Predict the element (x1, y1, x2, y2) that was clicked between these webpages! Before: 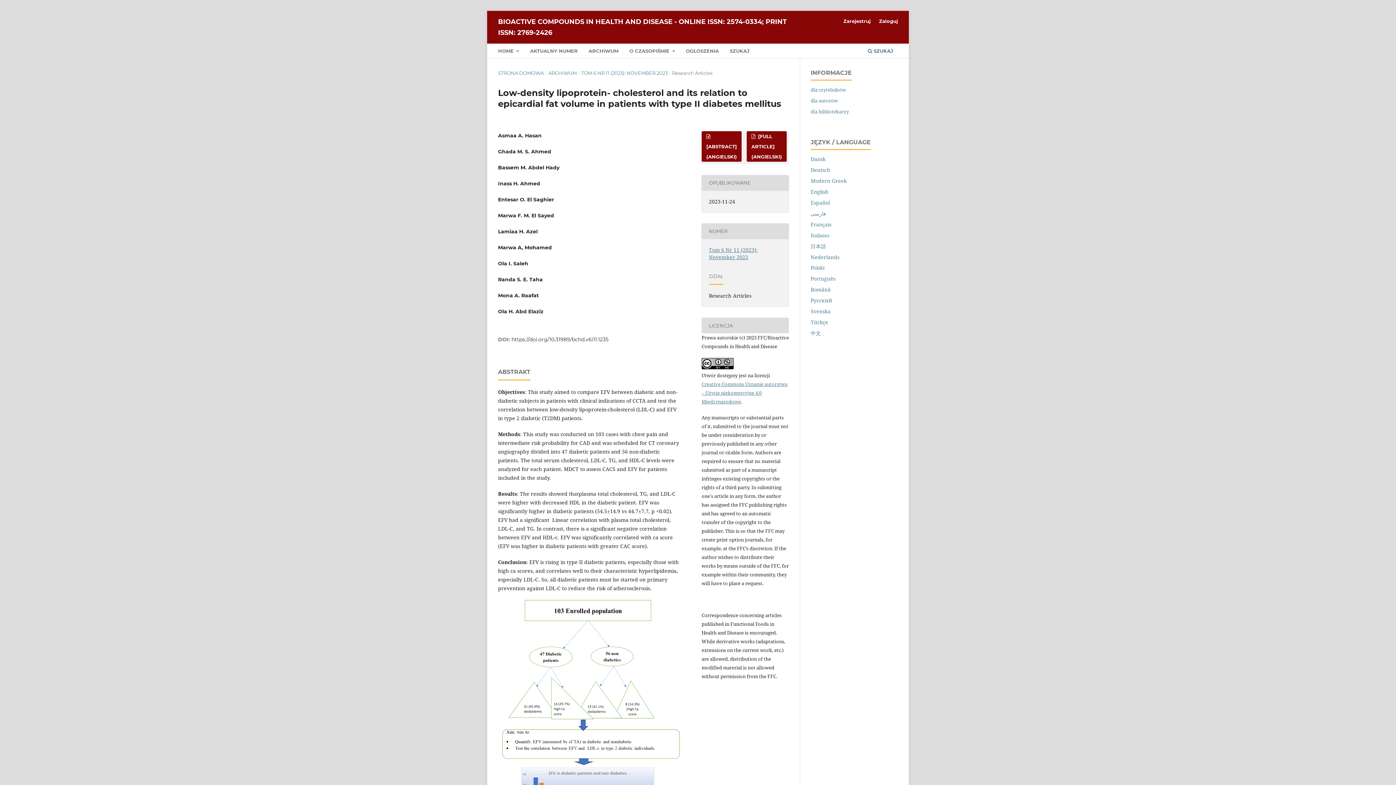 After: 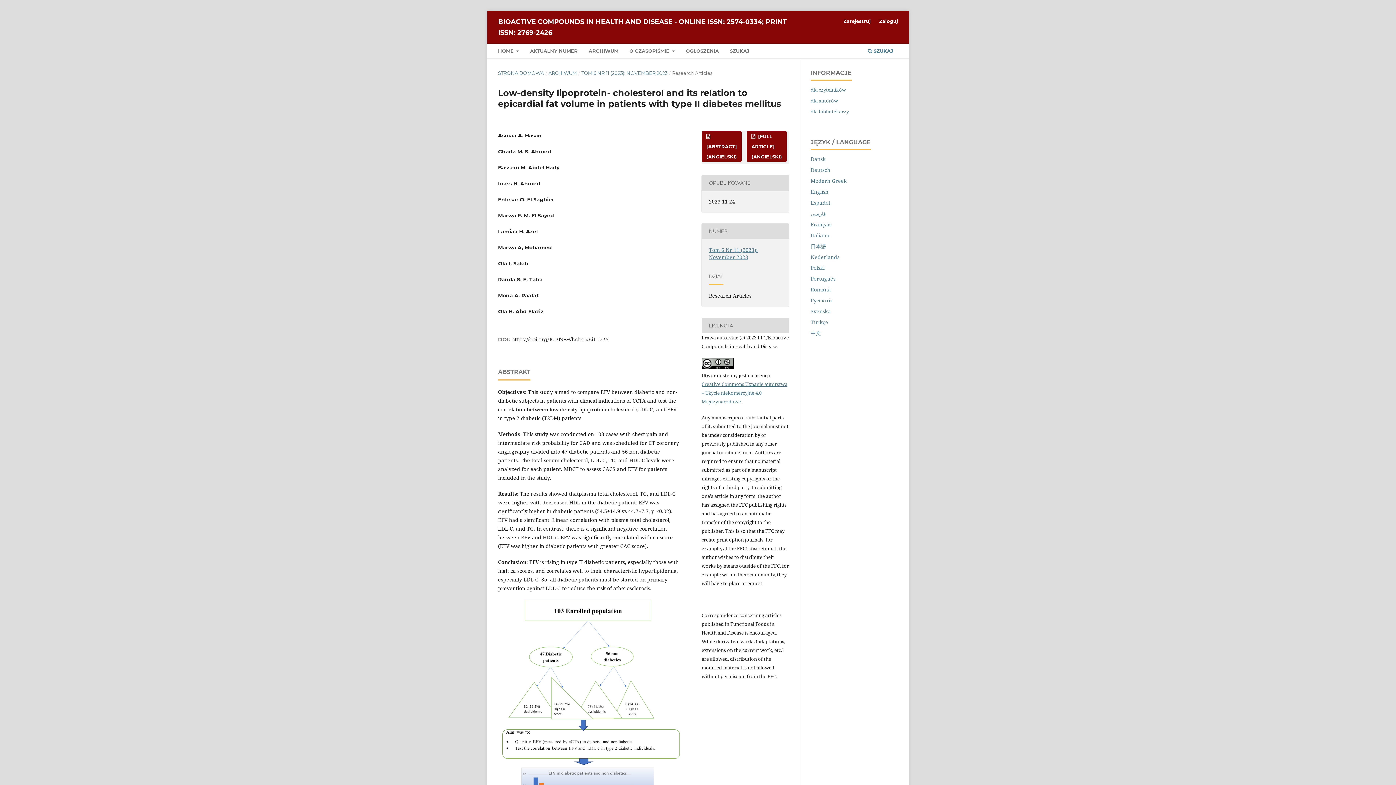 Action: label: Polski bbox: (810, 264, 824, 271)